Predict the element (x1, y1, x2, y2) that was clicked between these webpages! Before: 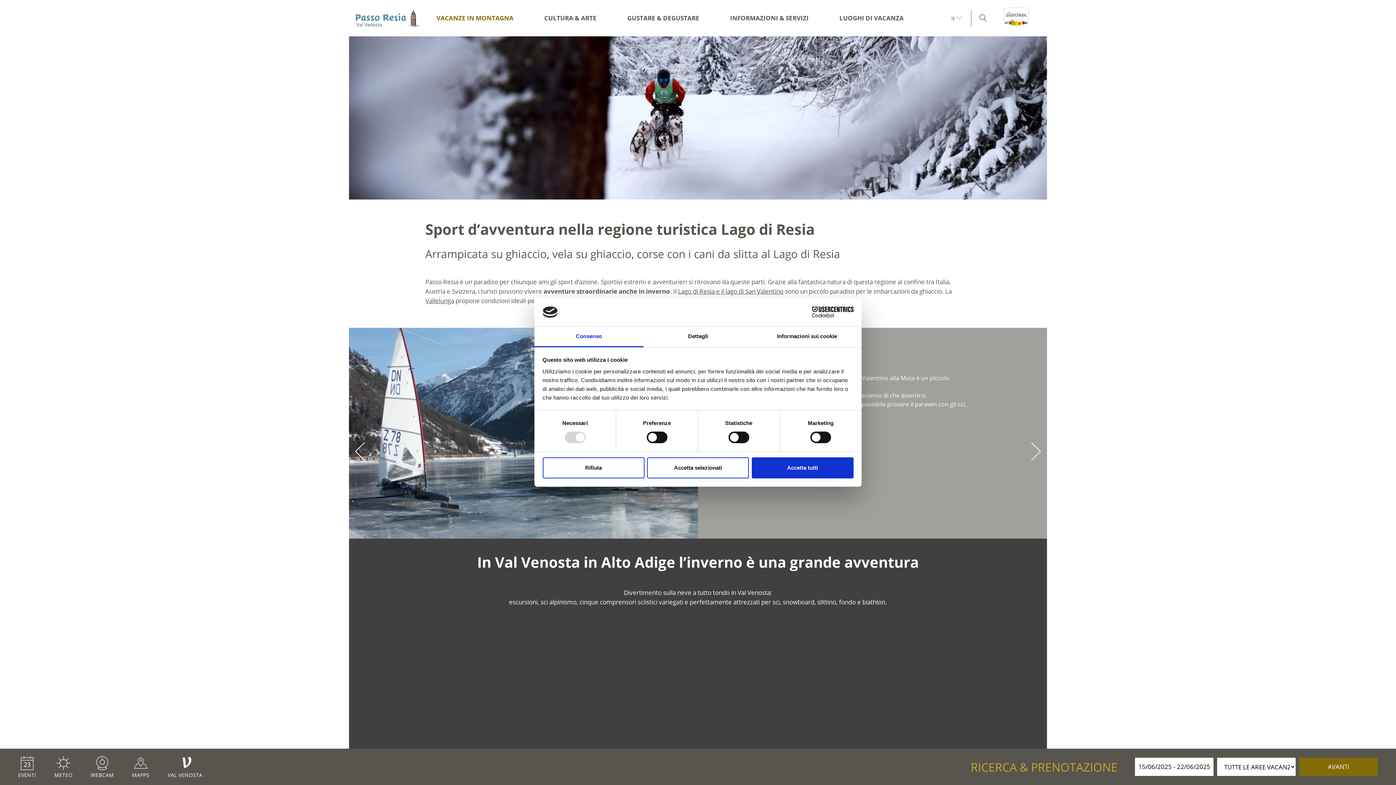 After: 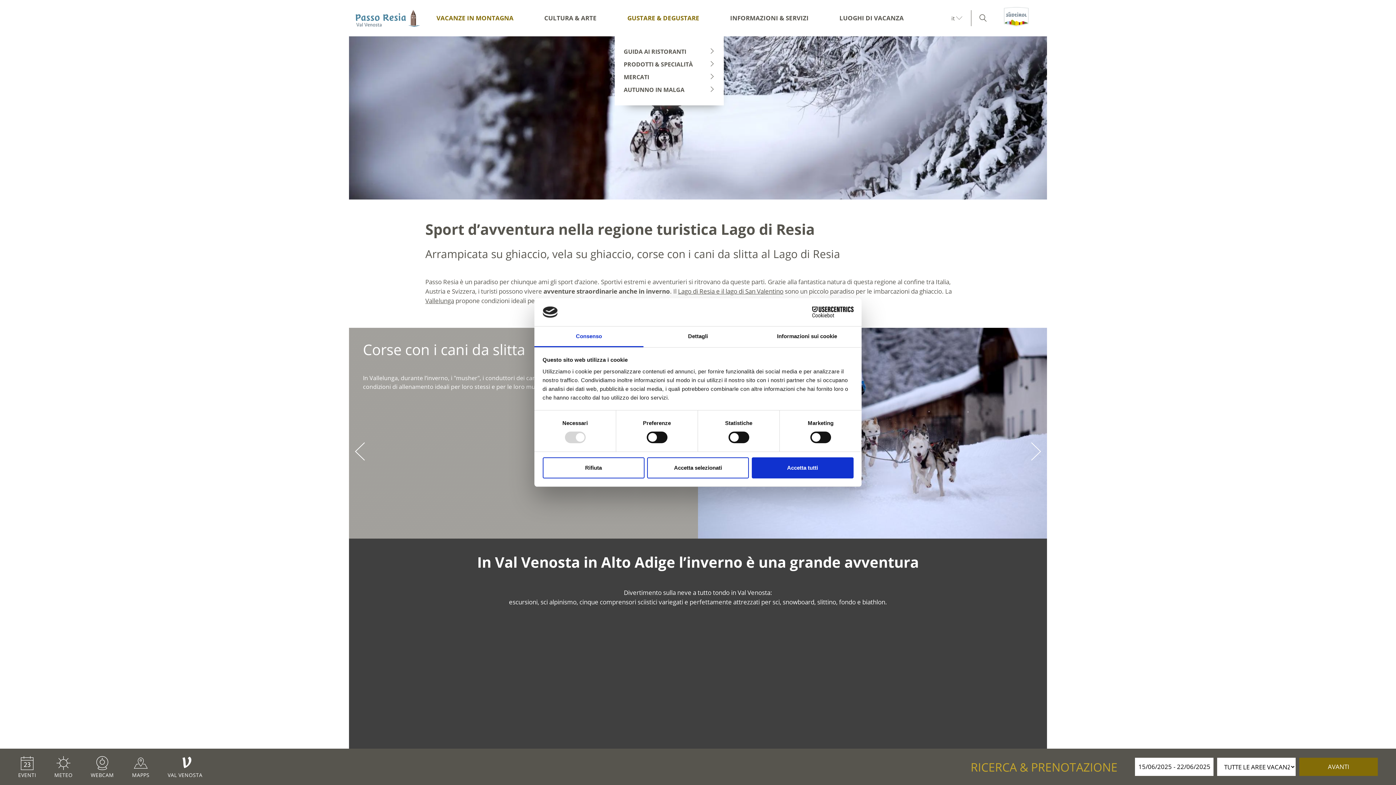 Action: bbox: (627, 13, 699, 22) label: GUSTARE & DEGUSTARE